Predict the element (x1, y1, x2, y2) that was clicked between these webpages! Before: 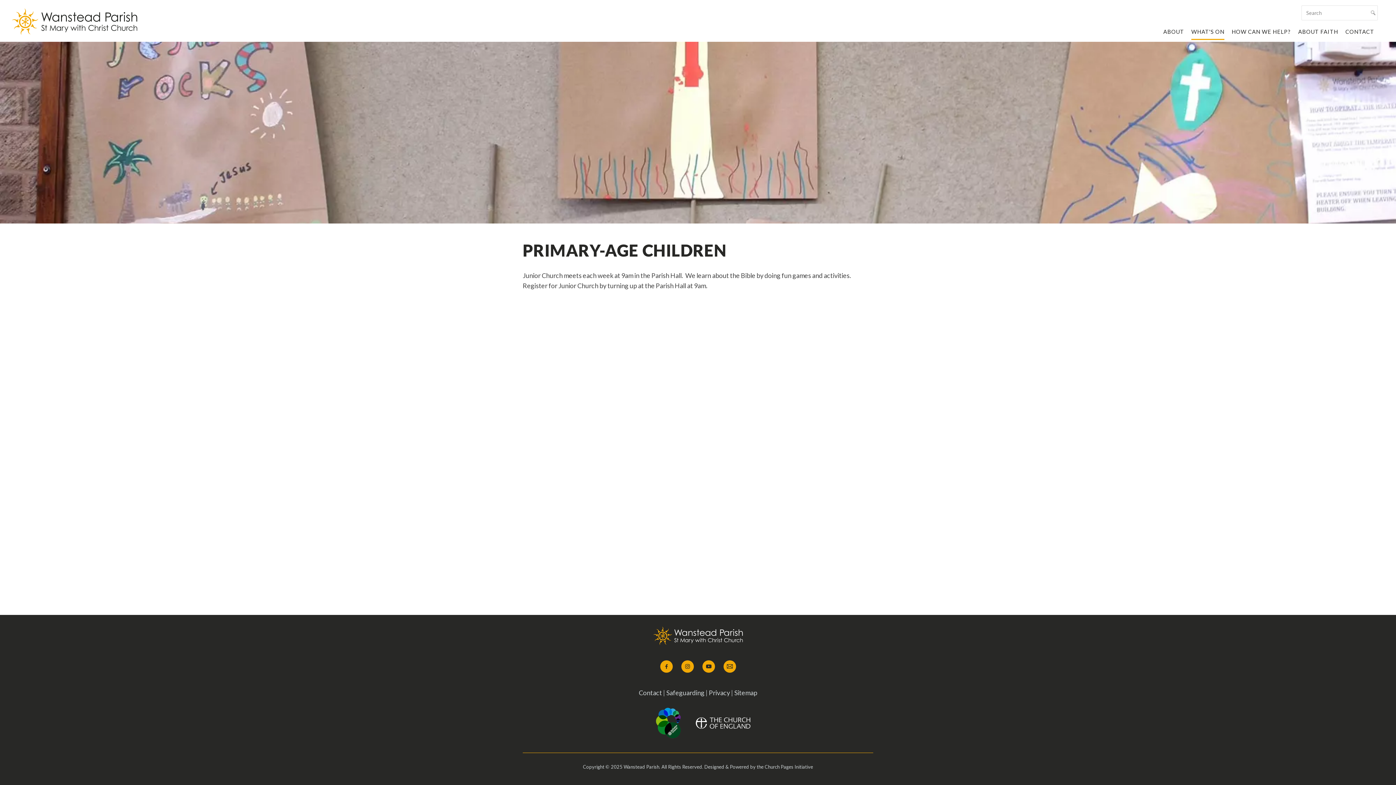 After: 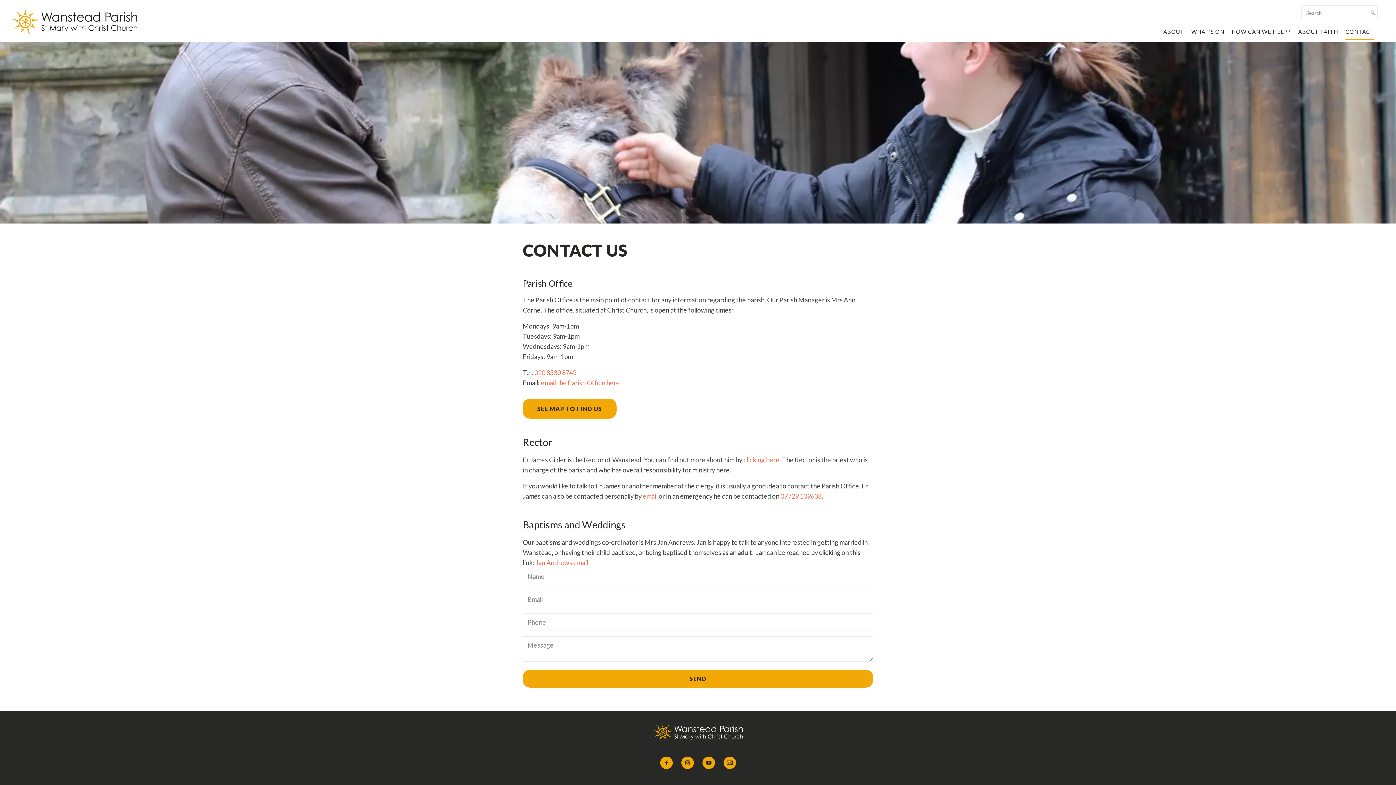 Action: label: Contact bbox: (638, 689, 662, 697)